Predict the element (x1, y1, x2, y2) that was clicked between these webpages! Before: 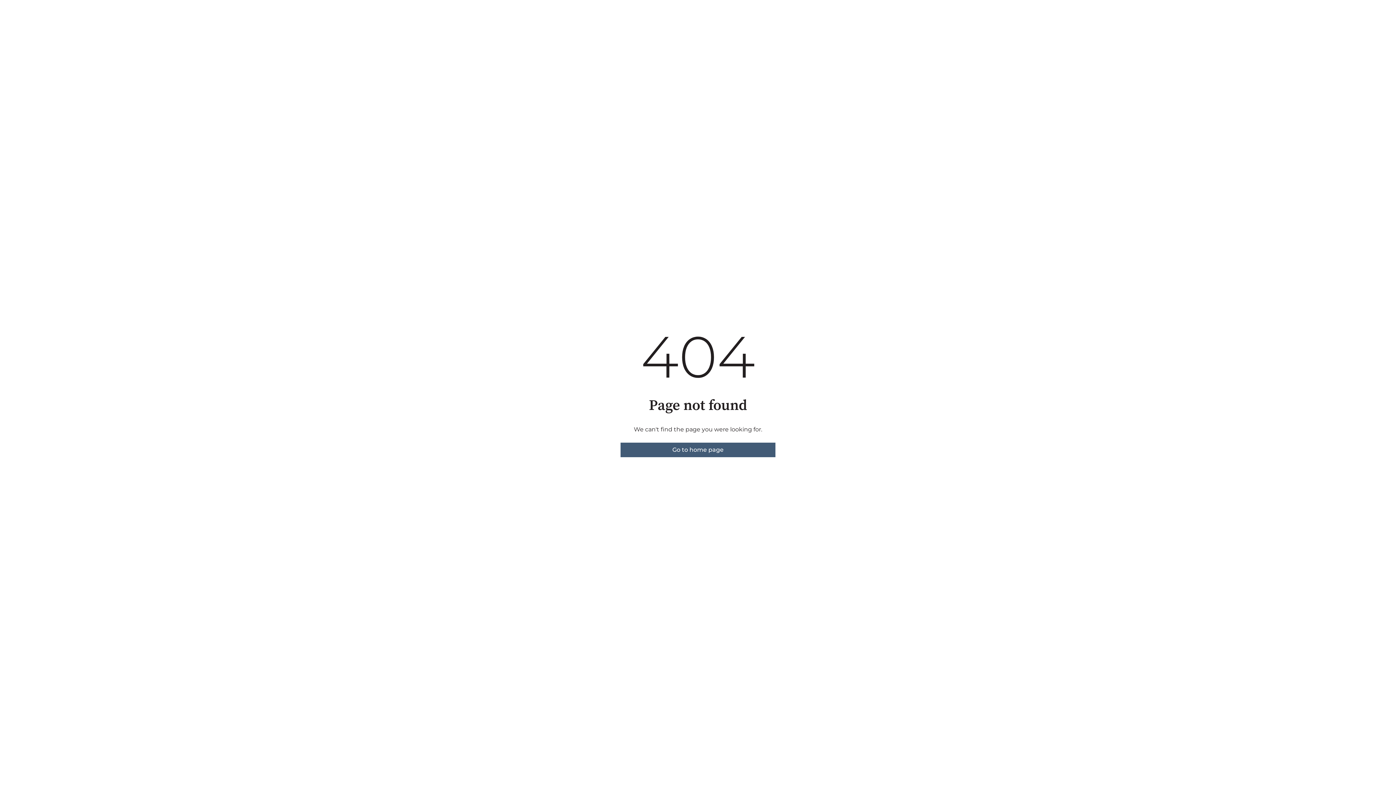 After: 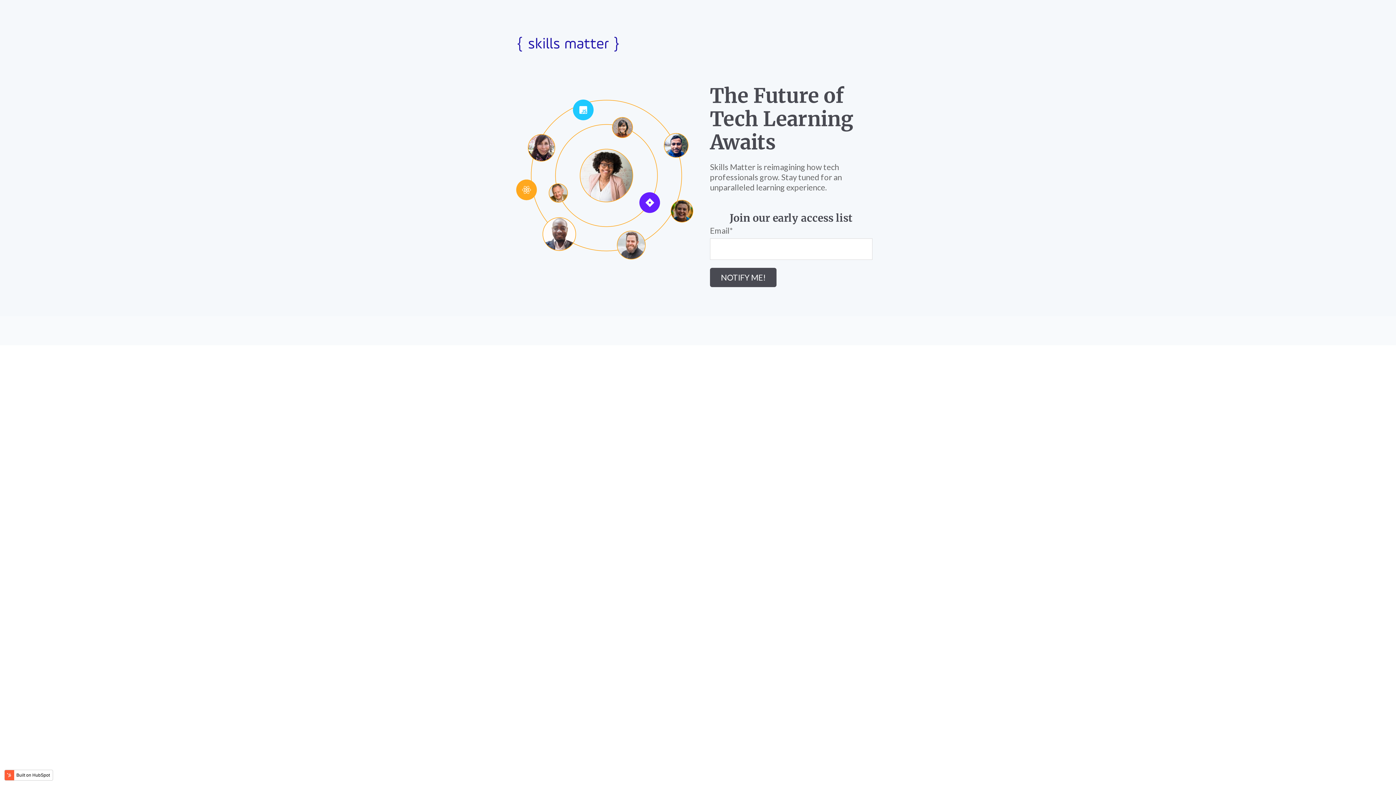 Action: label: Go to home page bbox: (620, 442, 775, 457)